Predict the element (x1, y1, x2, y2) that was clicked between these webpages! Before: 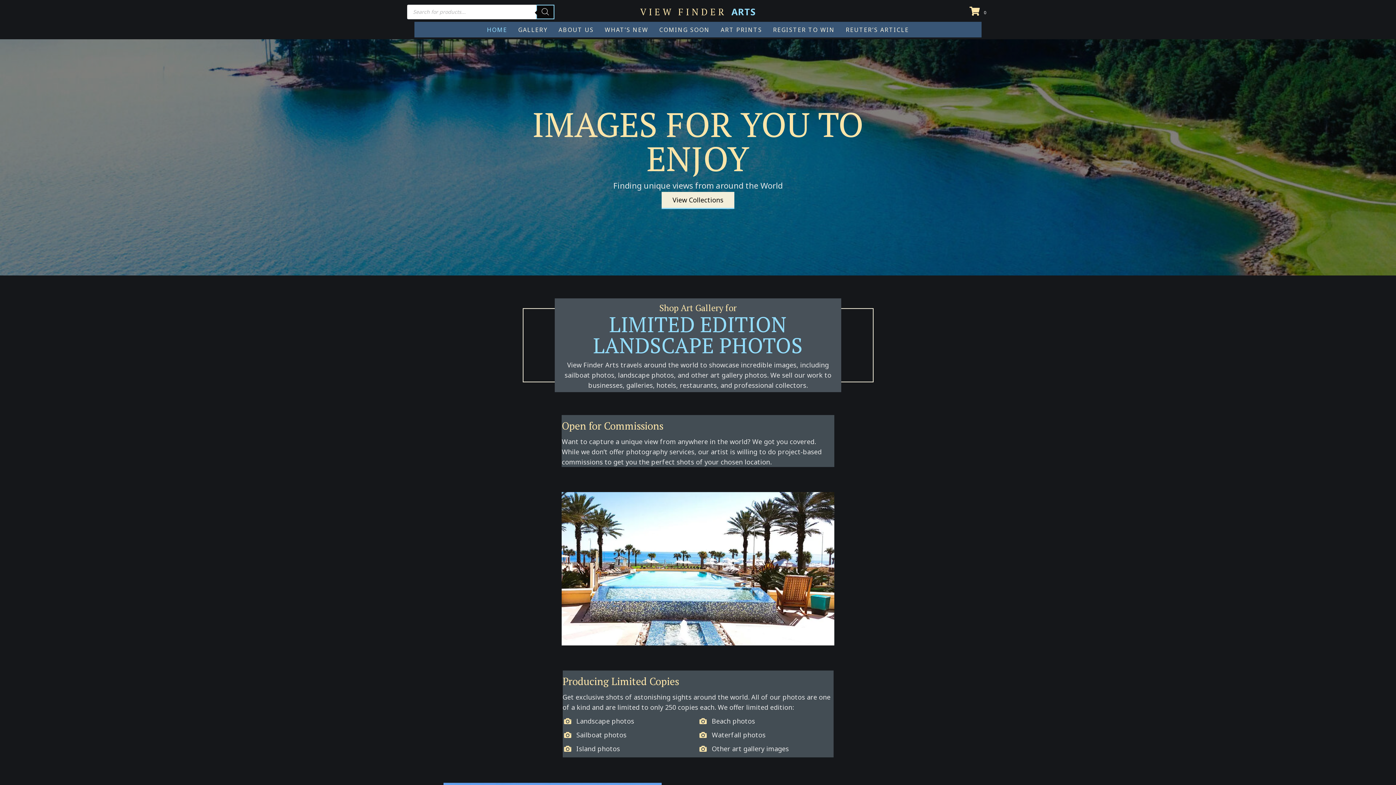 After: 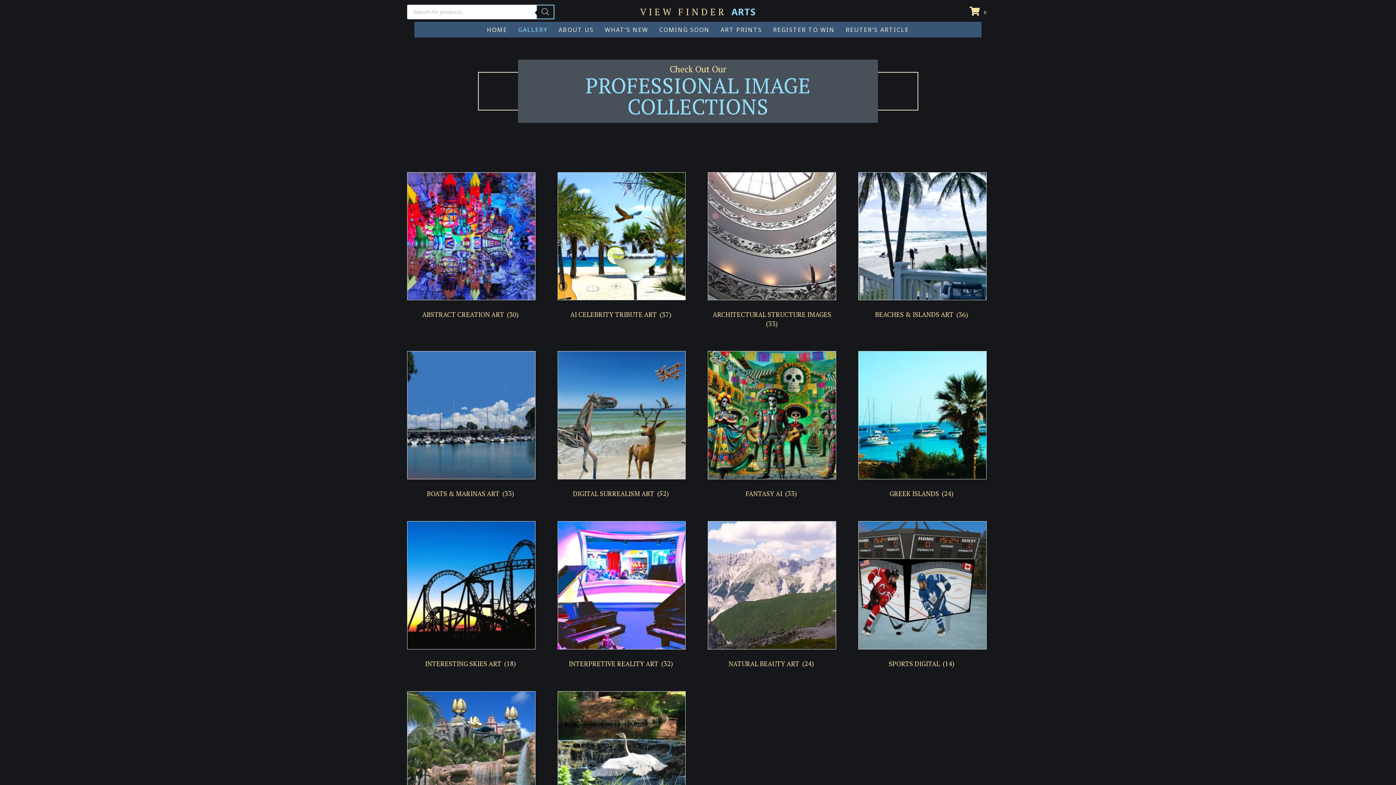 Action: bbox: (661, 191, 734, 208) label: View Collections